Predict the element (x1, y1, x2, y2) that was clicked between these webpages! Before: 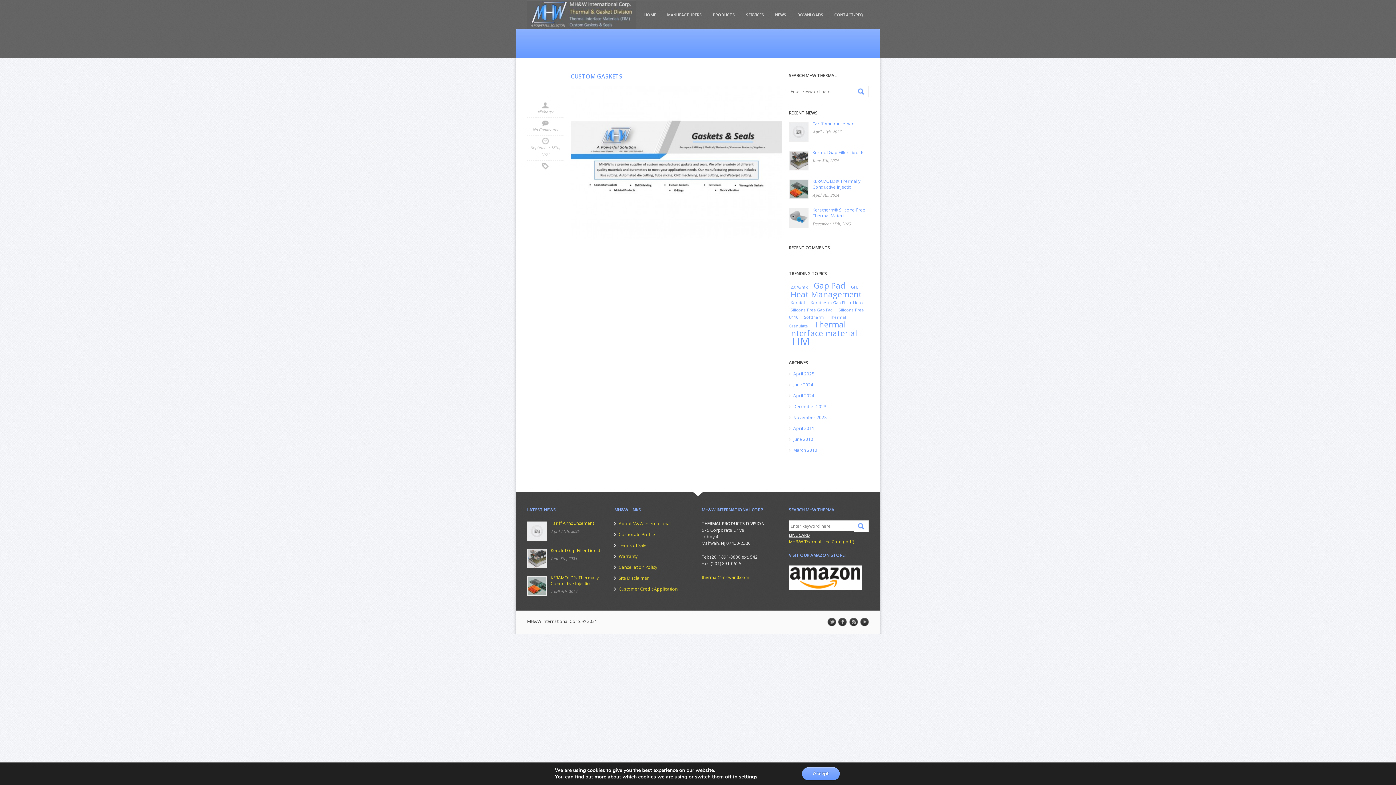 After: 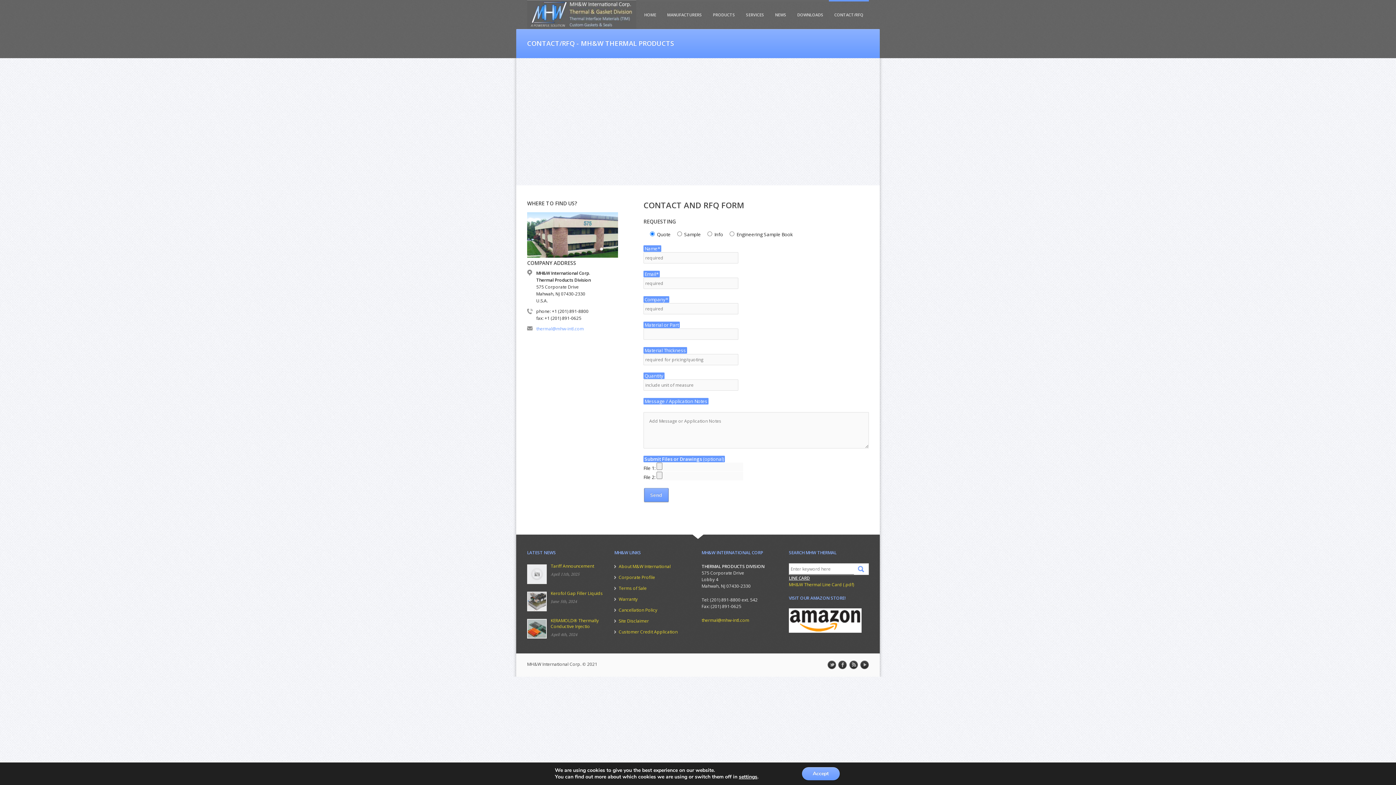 Action: label: CONTACT/RFQ bbox: (829, 0, 869, 29)